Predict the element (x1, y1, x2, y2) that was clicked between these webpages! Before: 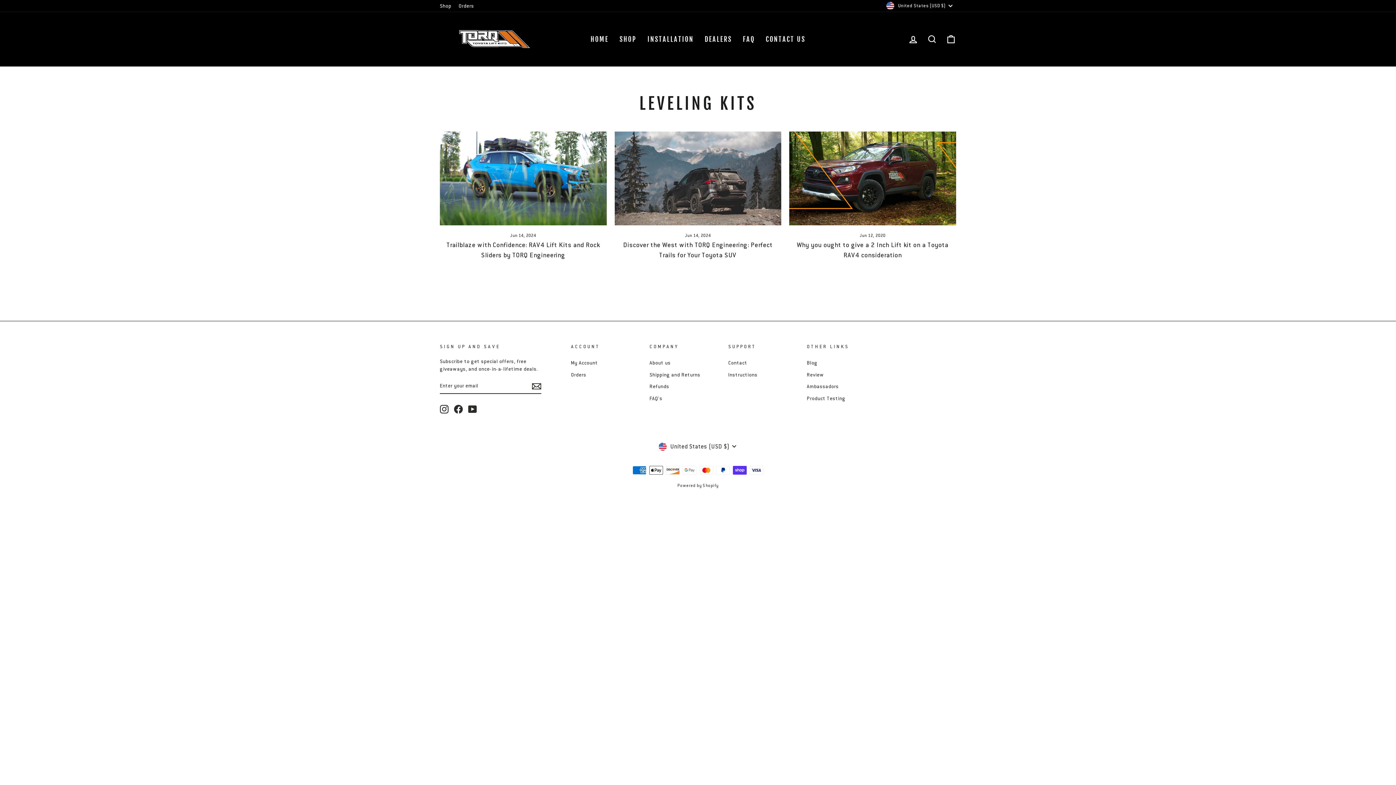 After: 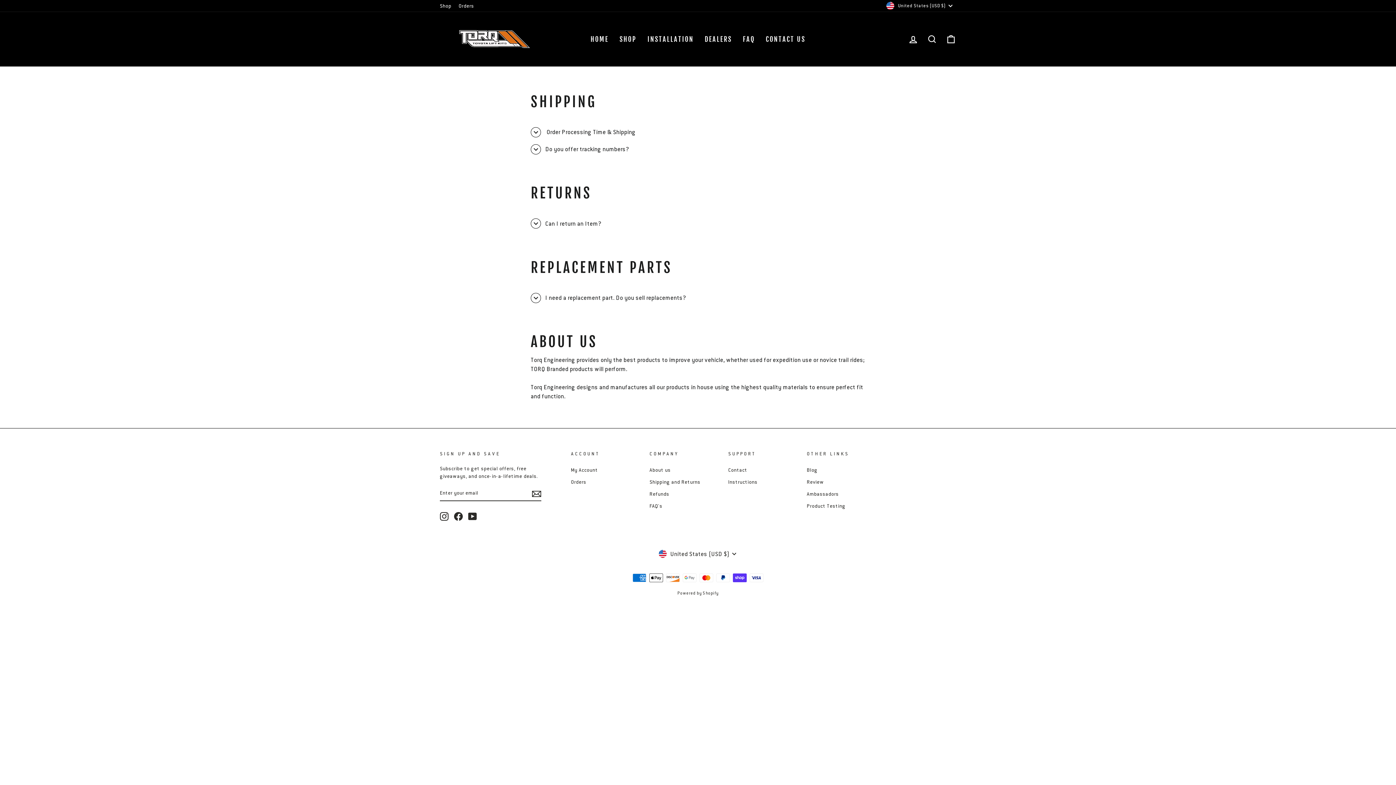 Action: label: FAQ bbox: (737, 32, 760, 45)